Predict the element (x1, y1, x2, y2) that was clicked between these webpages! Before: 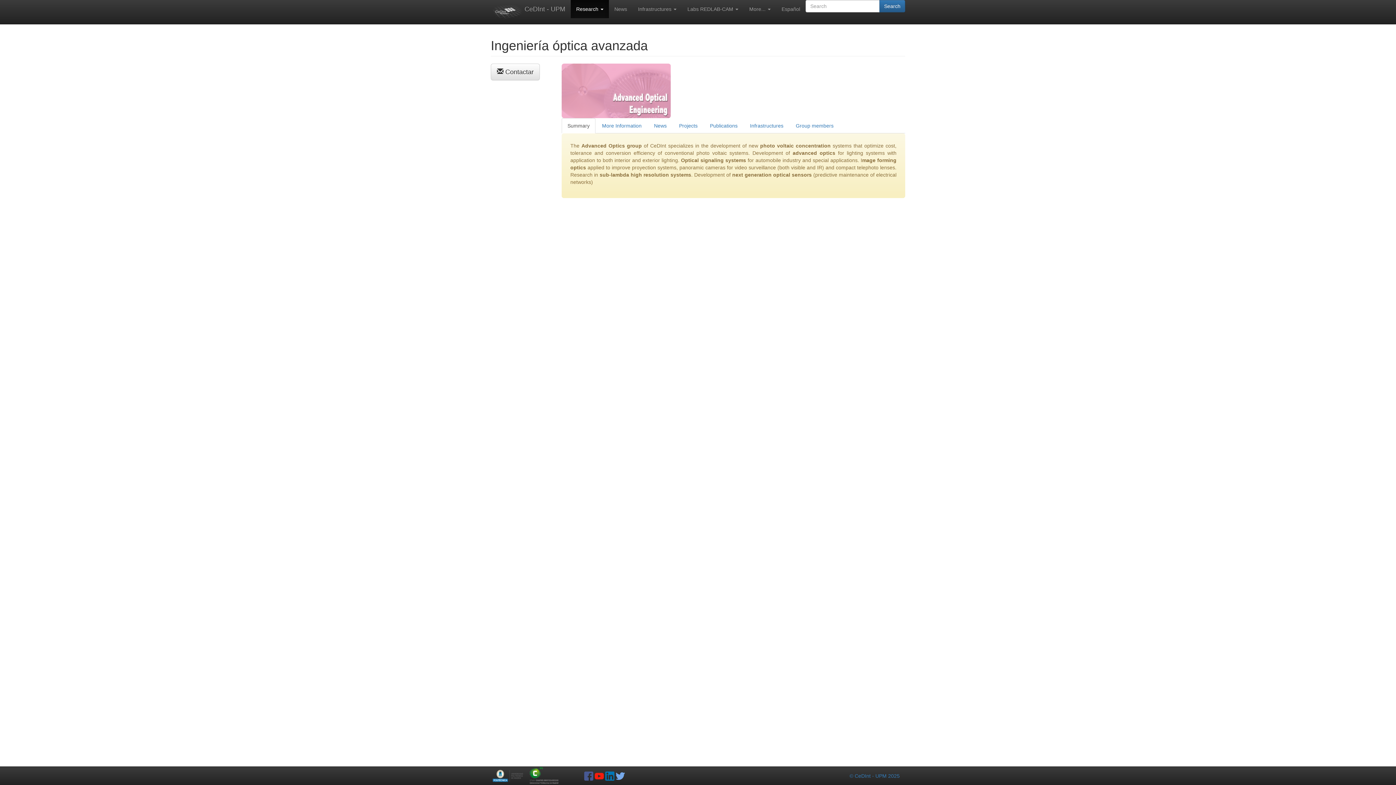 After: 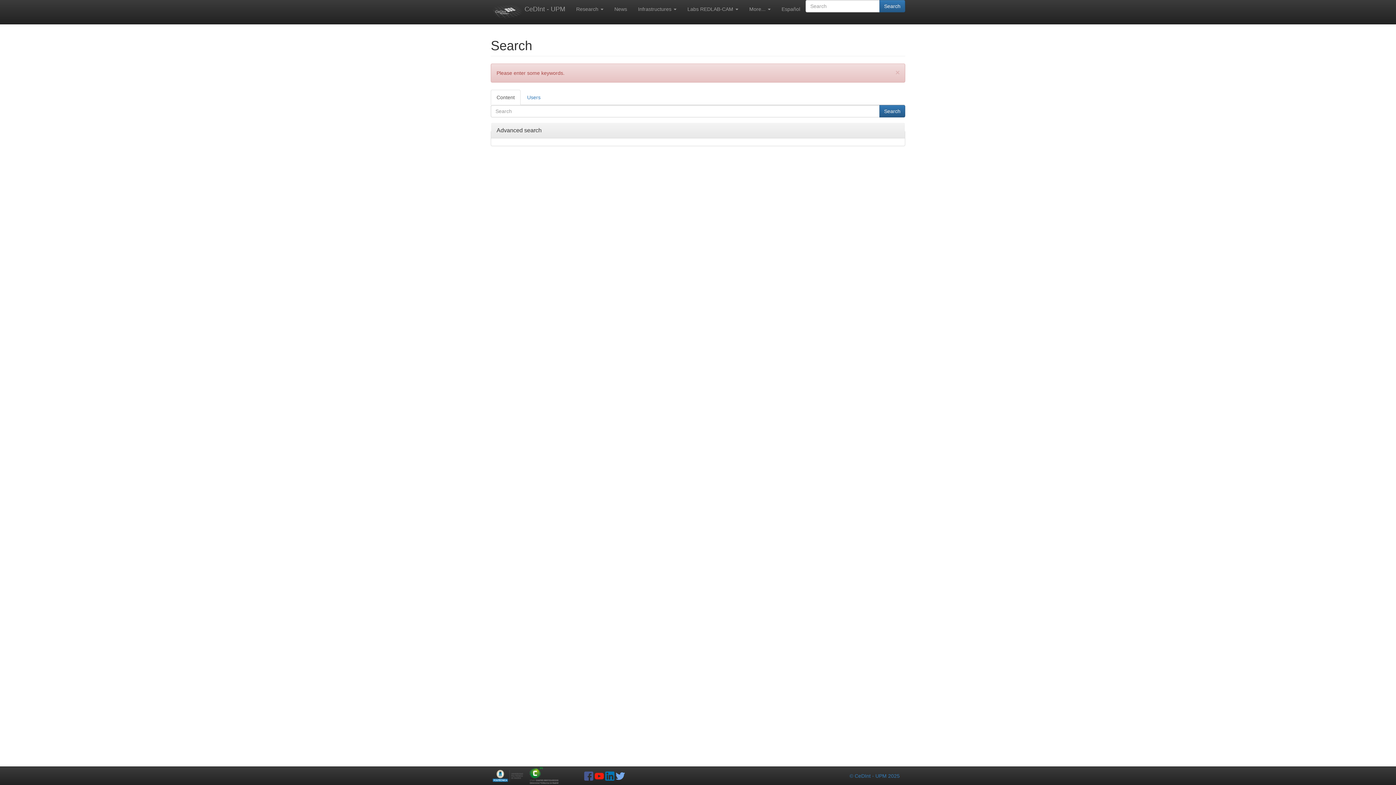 Action: label: Search bbox: (879, 0, 905, 12)